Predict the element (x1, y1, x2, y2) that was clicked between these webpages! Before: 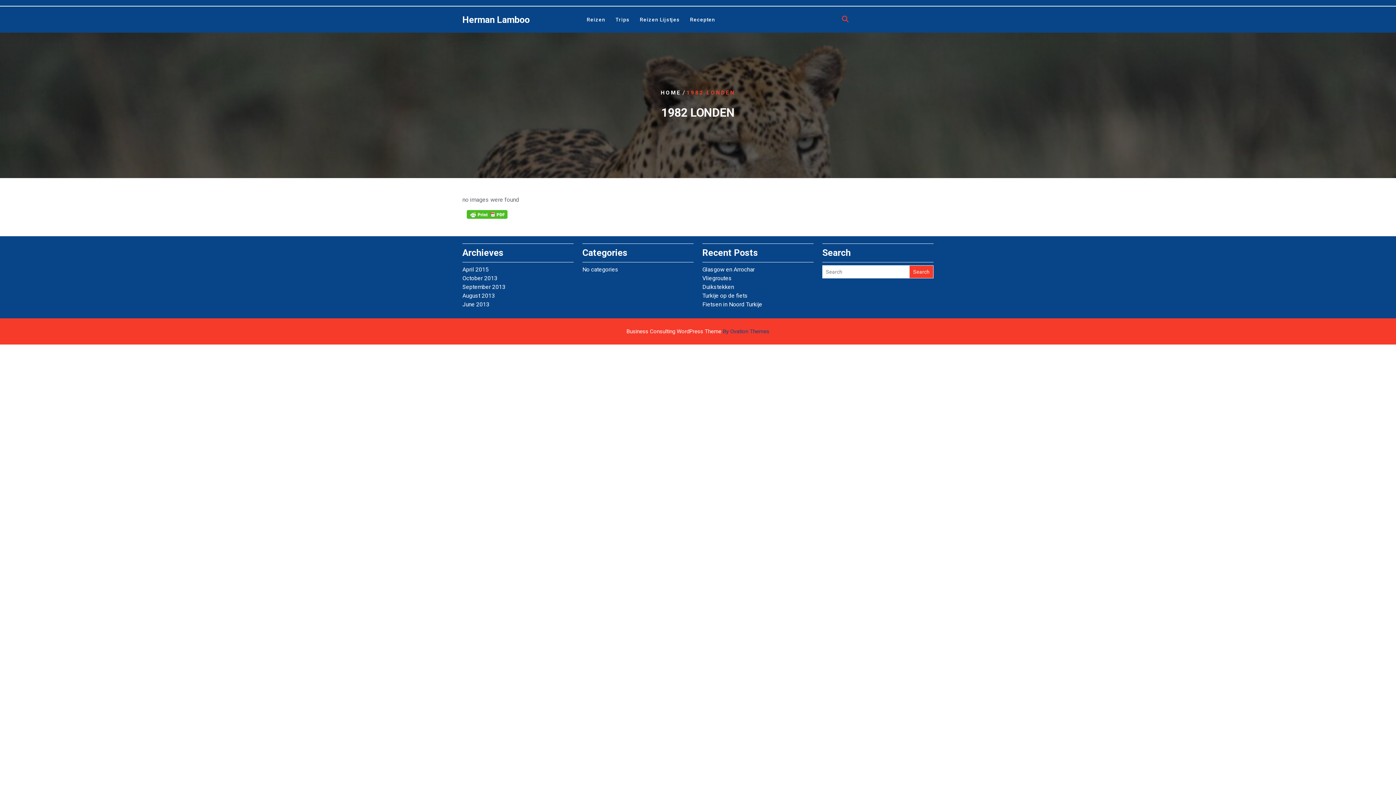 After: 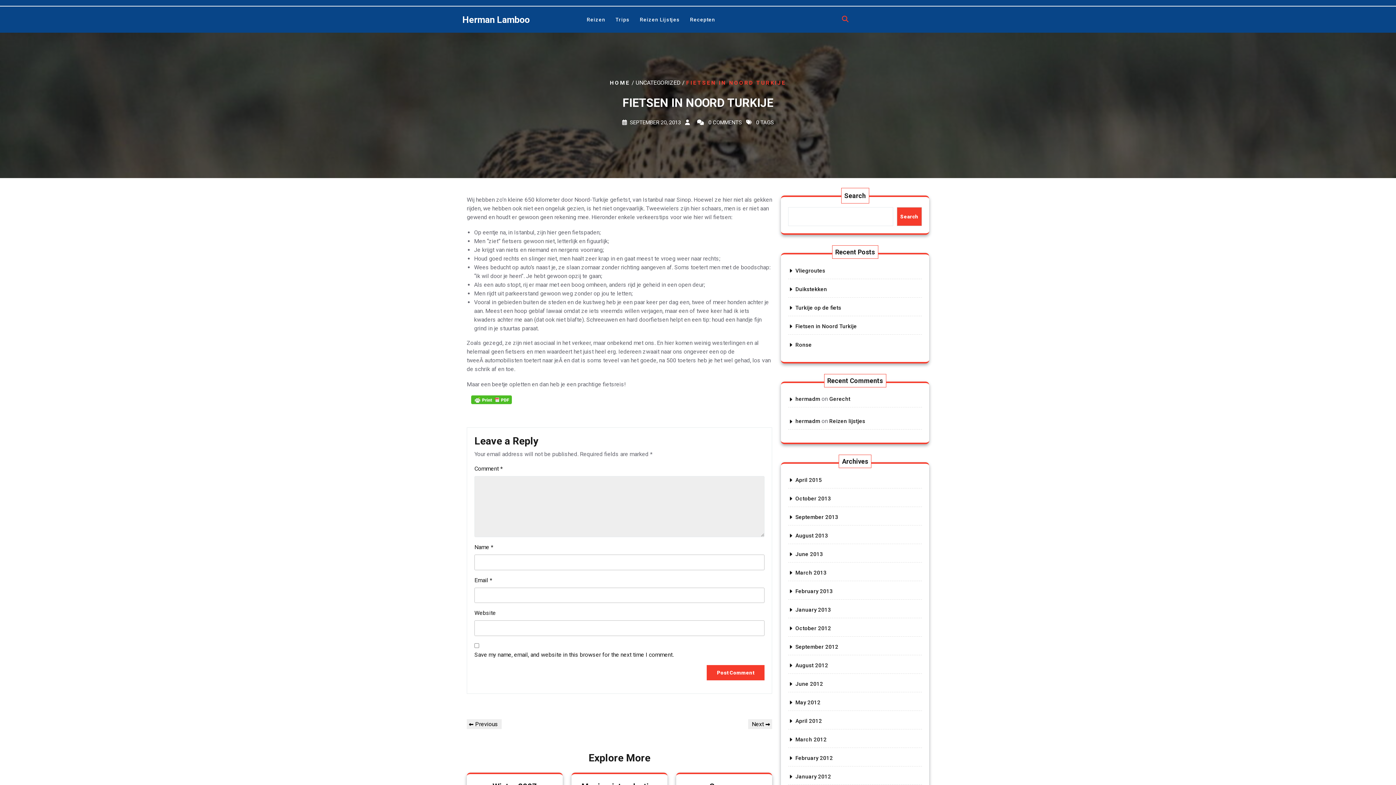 Action: label: Fietsen in Noord Turkije bbox: (702, 301, 762, 308)